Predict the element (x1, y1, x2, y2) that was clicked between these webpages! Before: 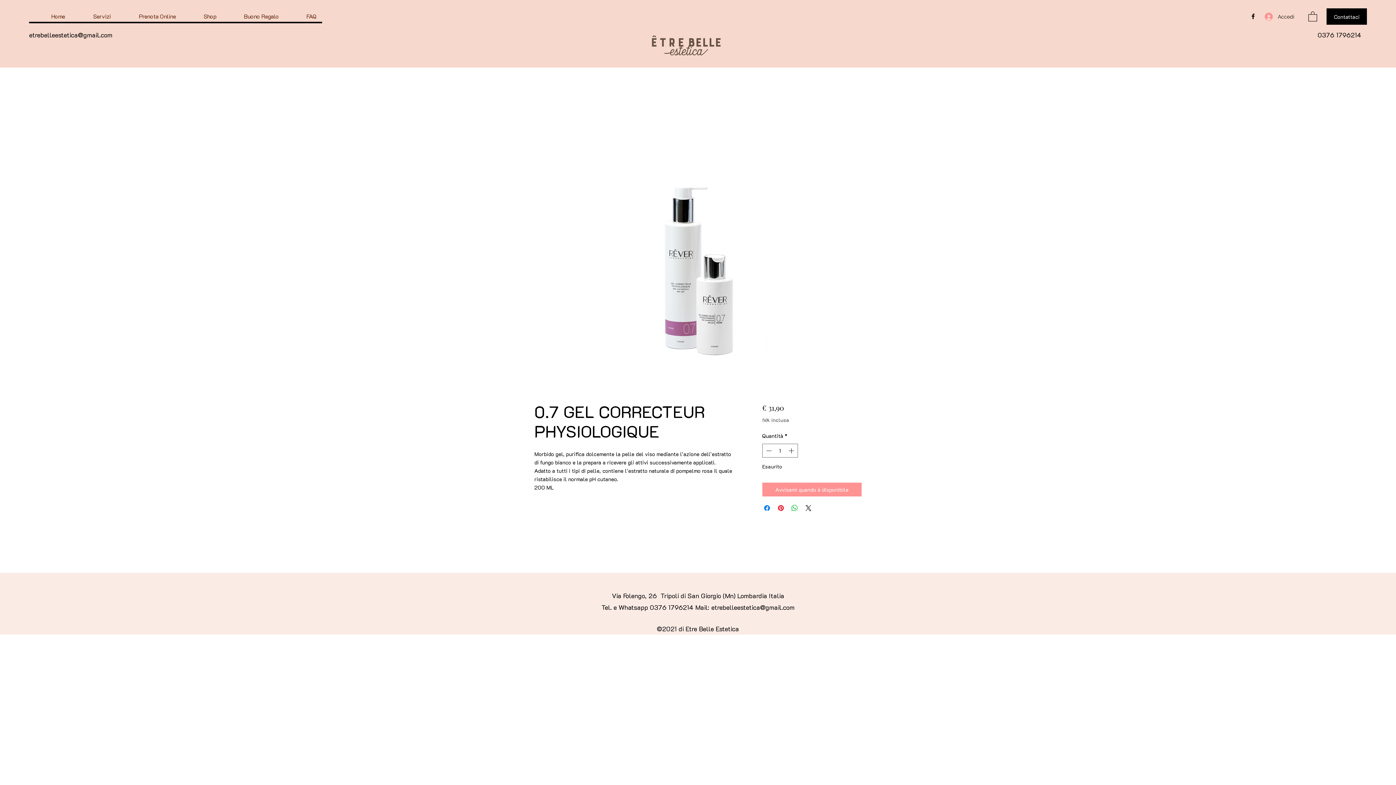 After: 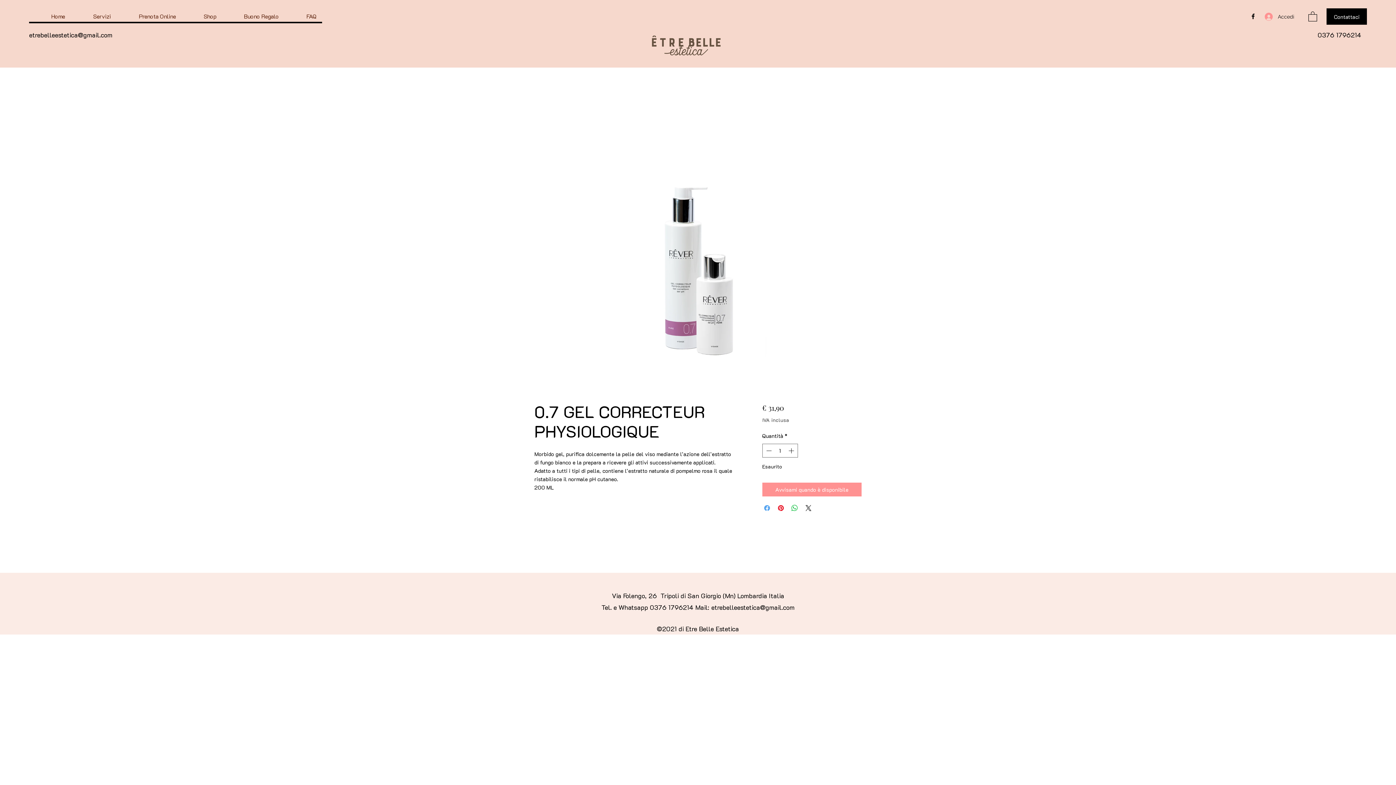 Action: label: Condividi su Facebook bbox: (762, 504, 771, 512)